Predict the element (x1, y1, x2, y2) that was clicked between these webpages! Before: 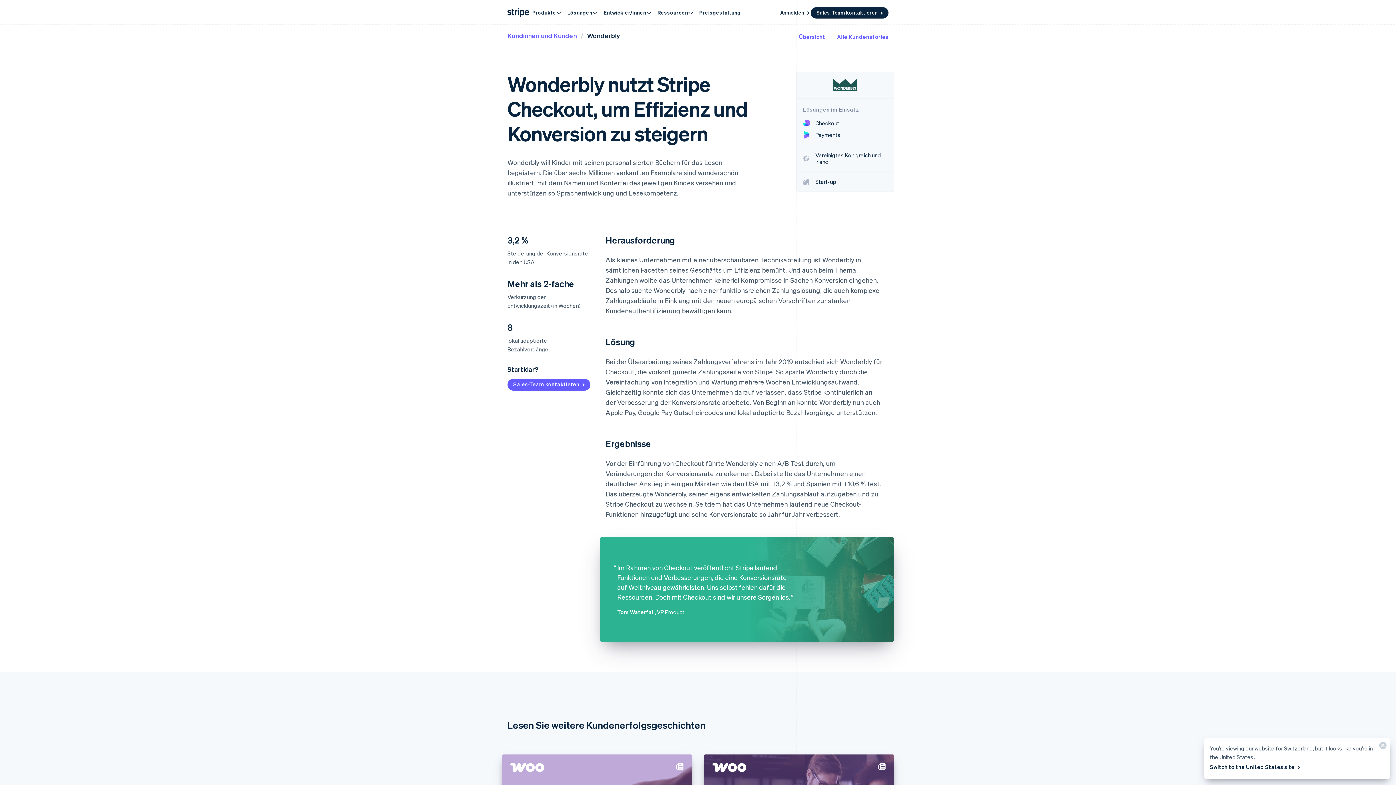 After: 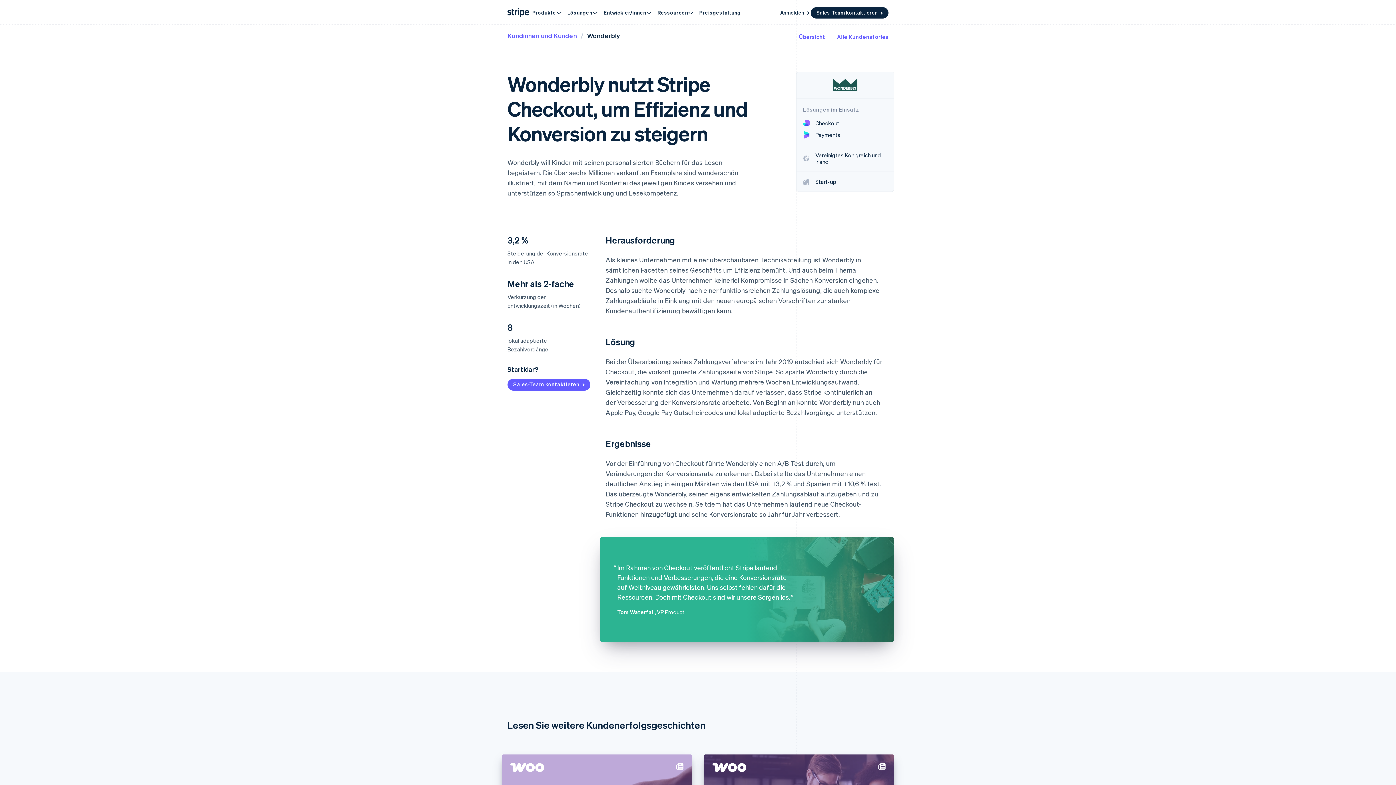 Action: label: Schließen bbox: (1373, 738, 1390, 756)